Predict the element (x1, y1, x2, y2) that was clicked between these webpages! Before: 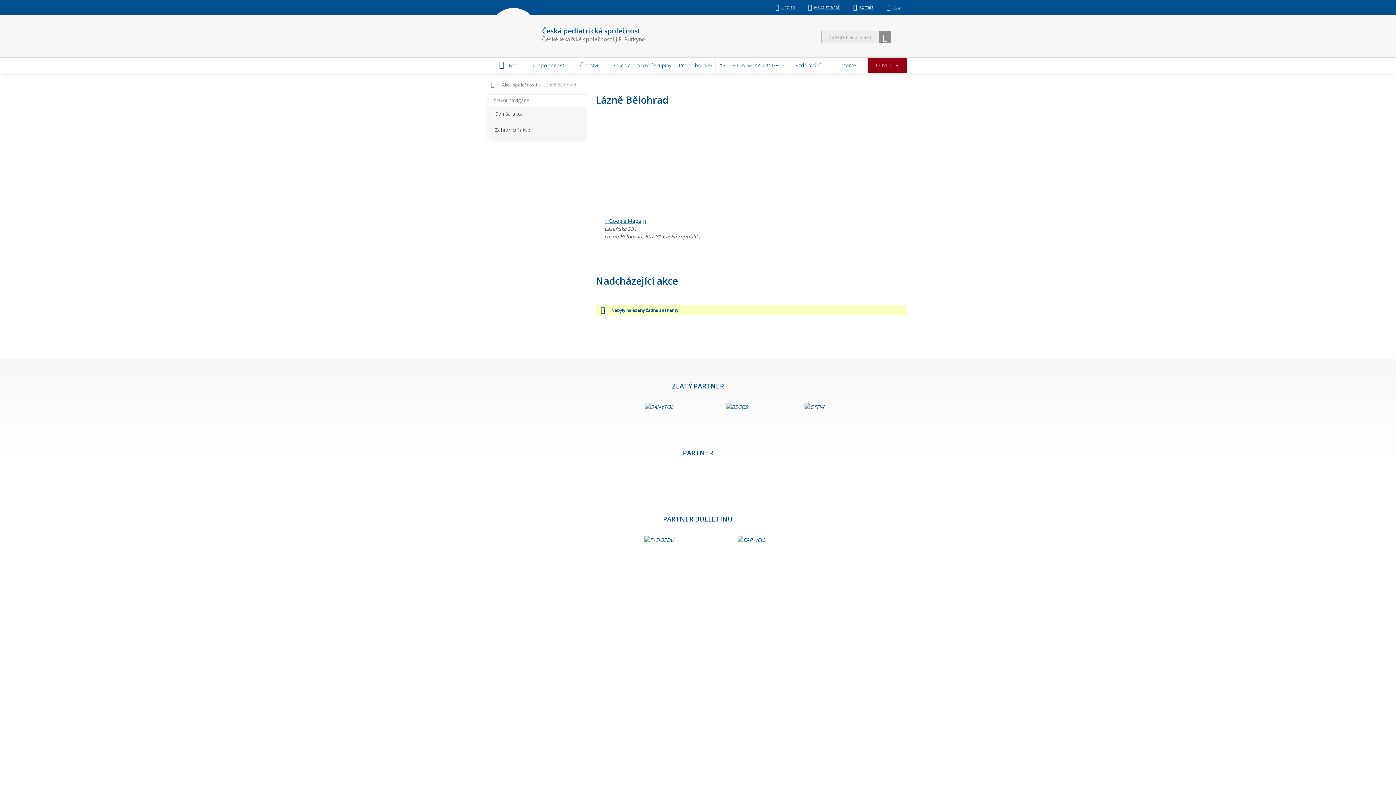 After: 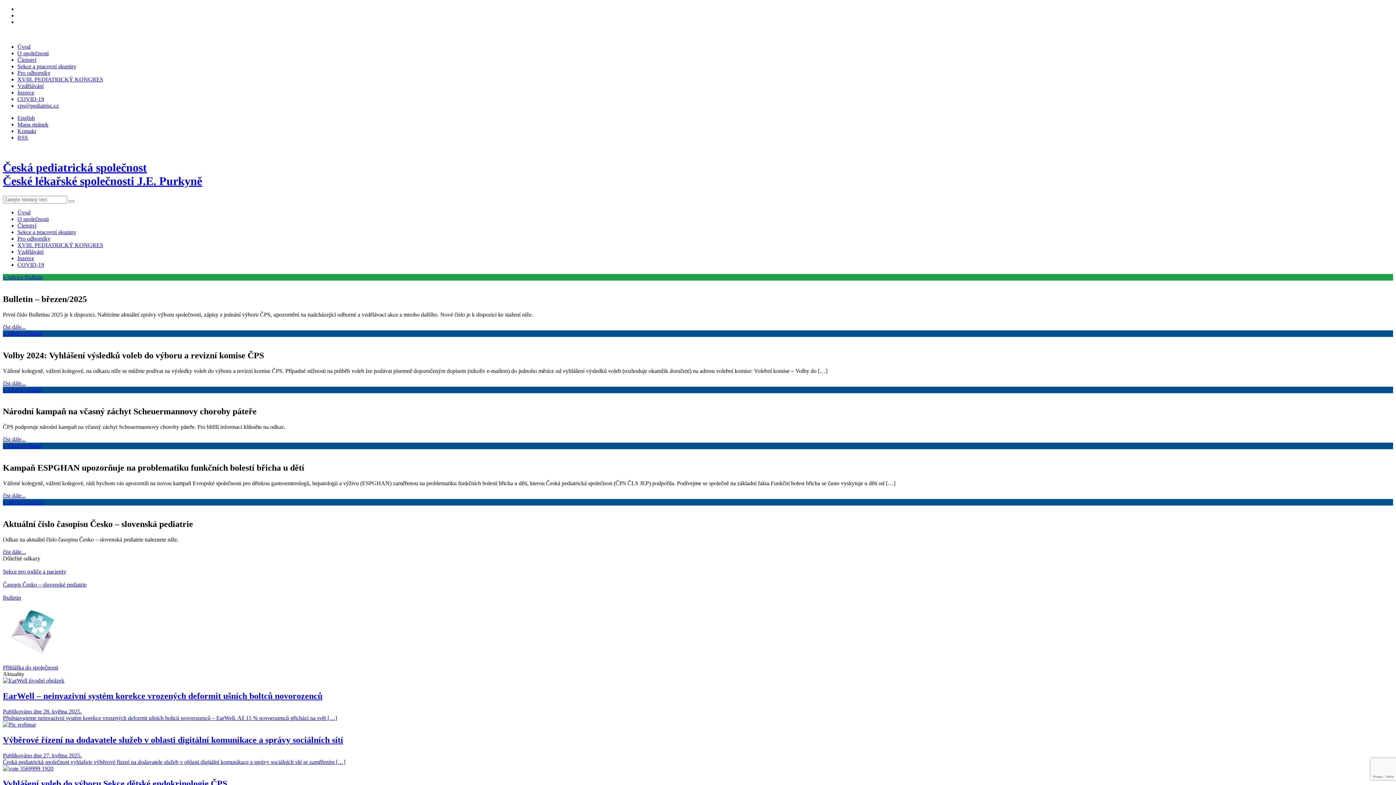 Action: bbox: (489, 81, 497, 88) label:  